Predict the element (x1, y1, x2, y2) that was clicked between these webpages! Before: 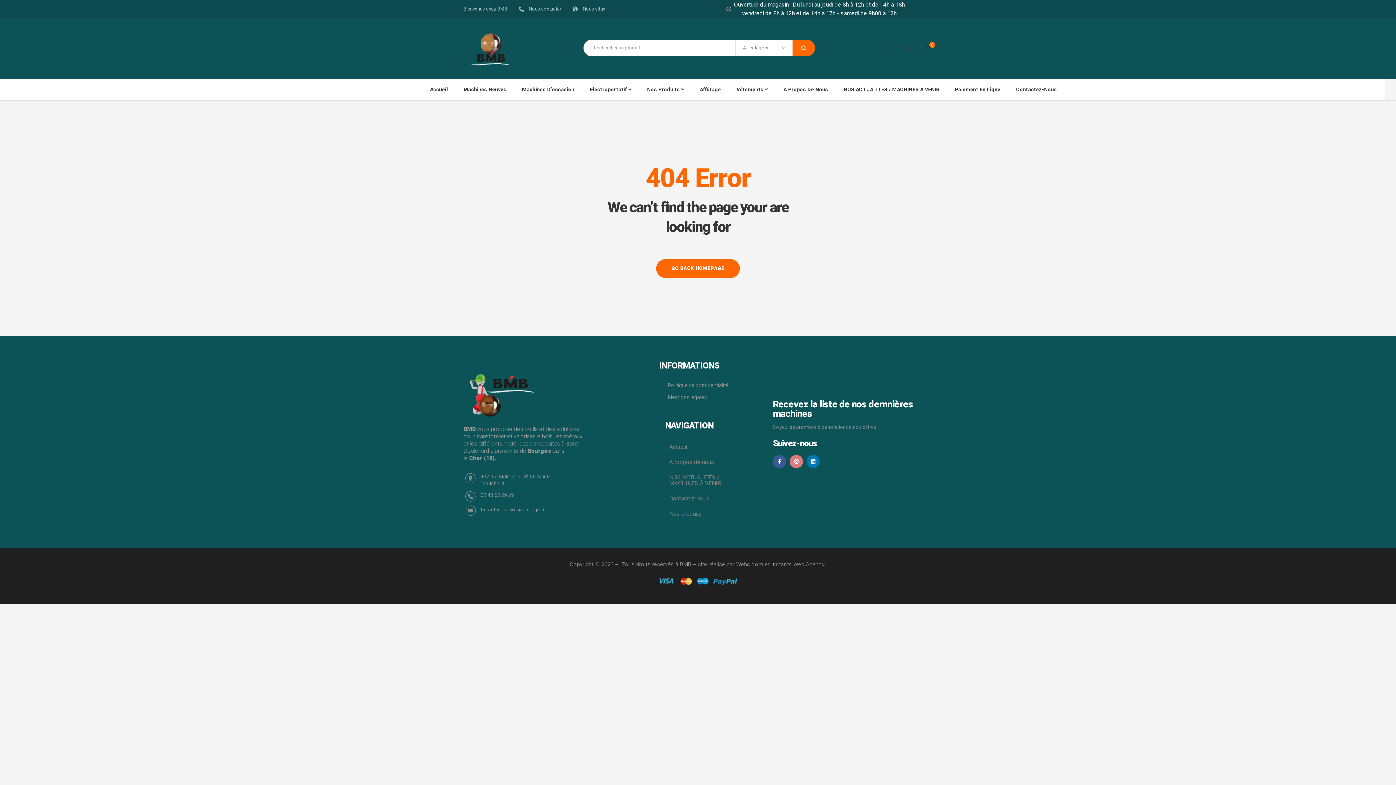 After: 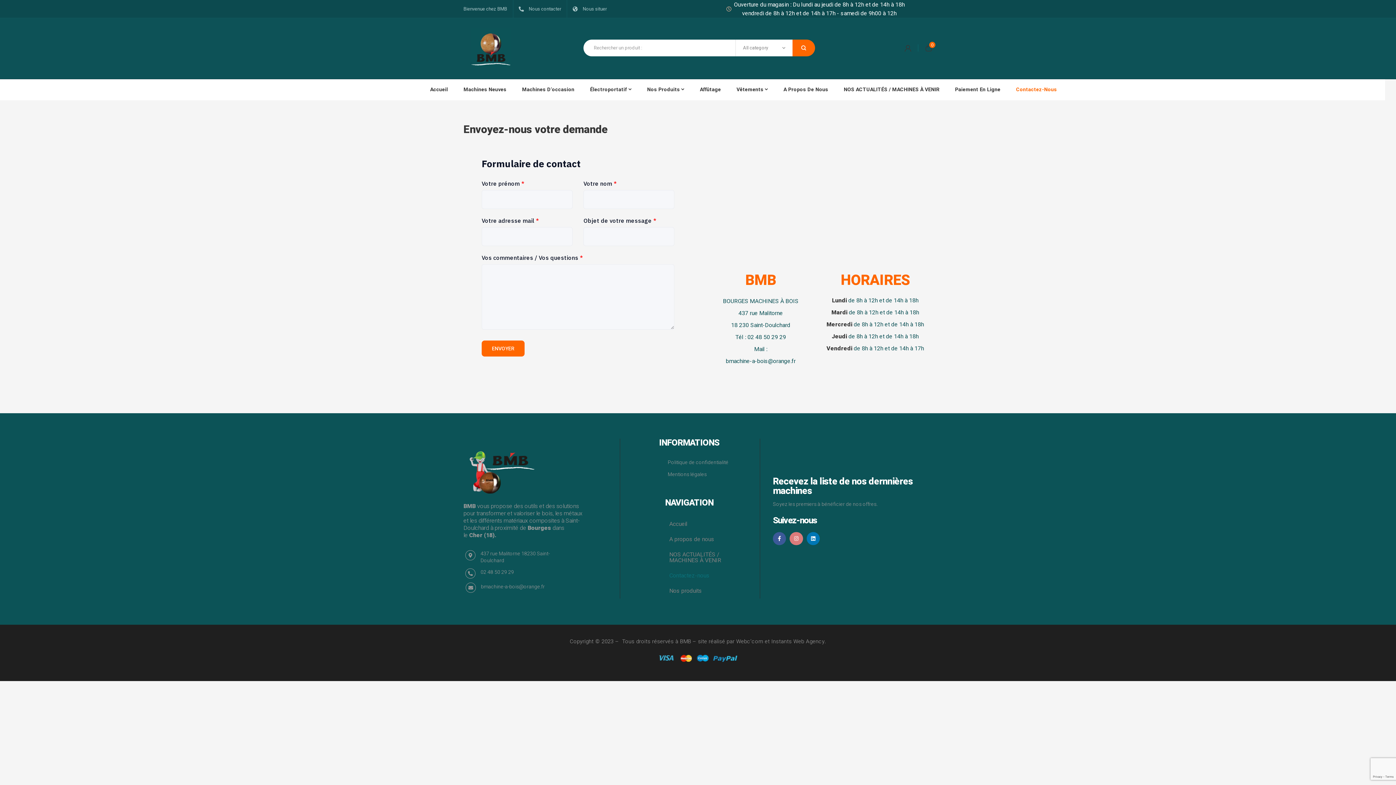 Action: label: Contactez-nous bbox: (654, 491, 724, 506)